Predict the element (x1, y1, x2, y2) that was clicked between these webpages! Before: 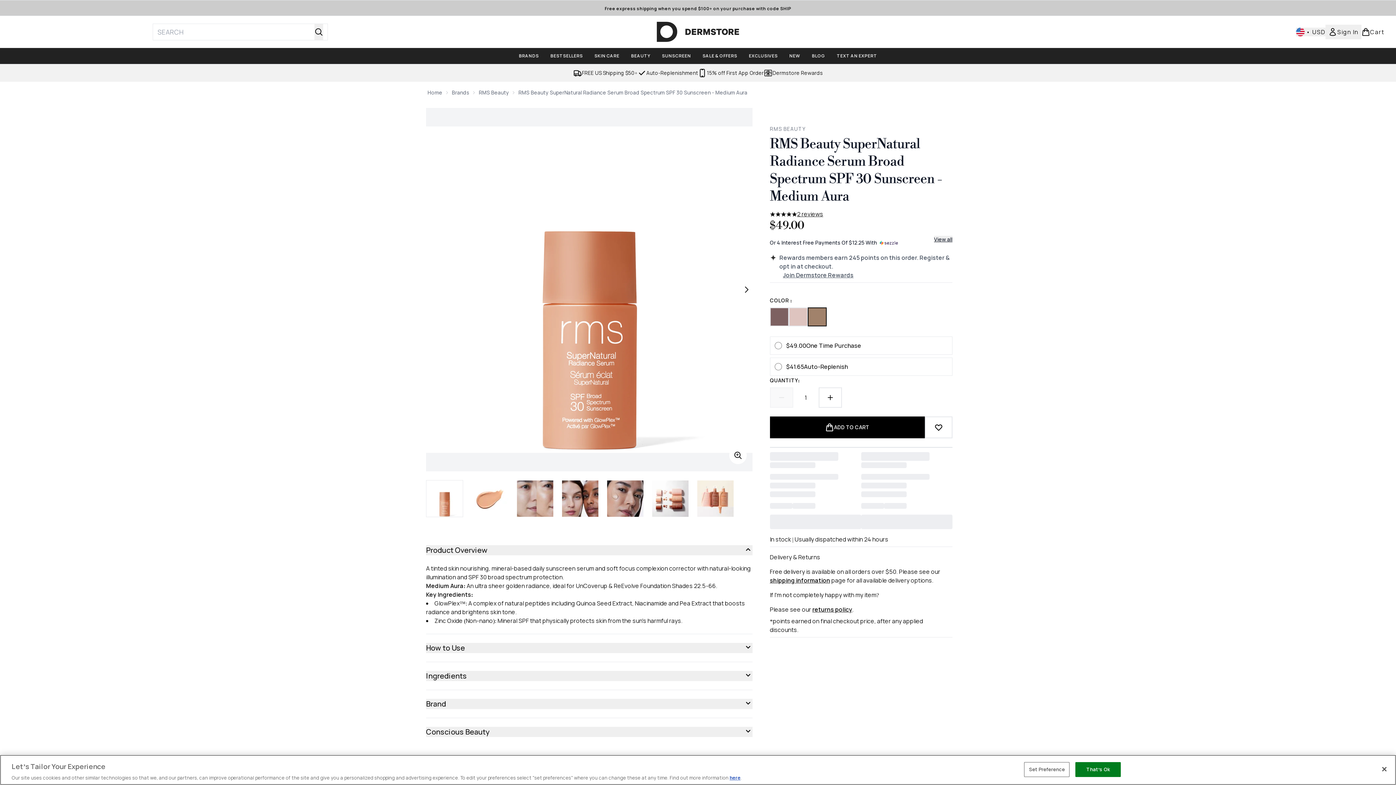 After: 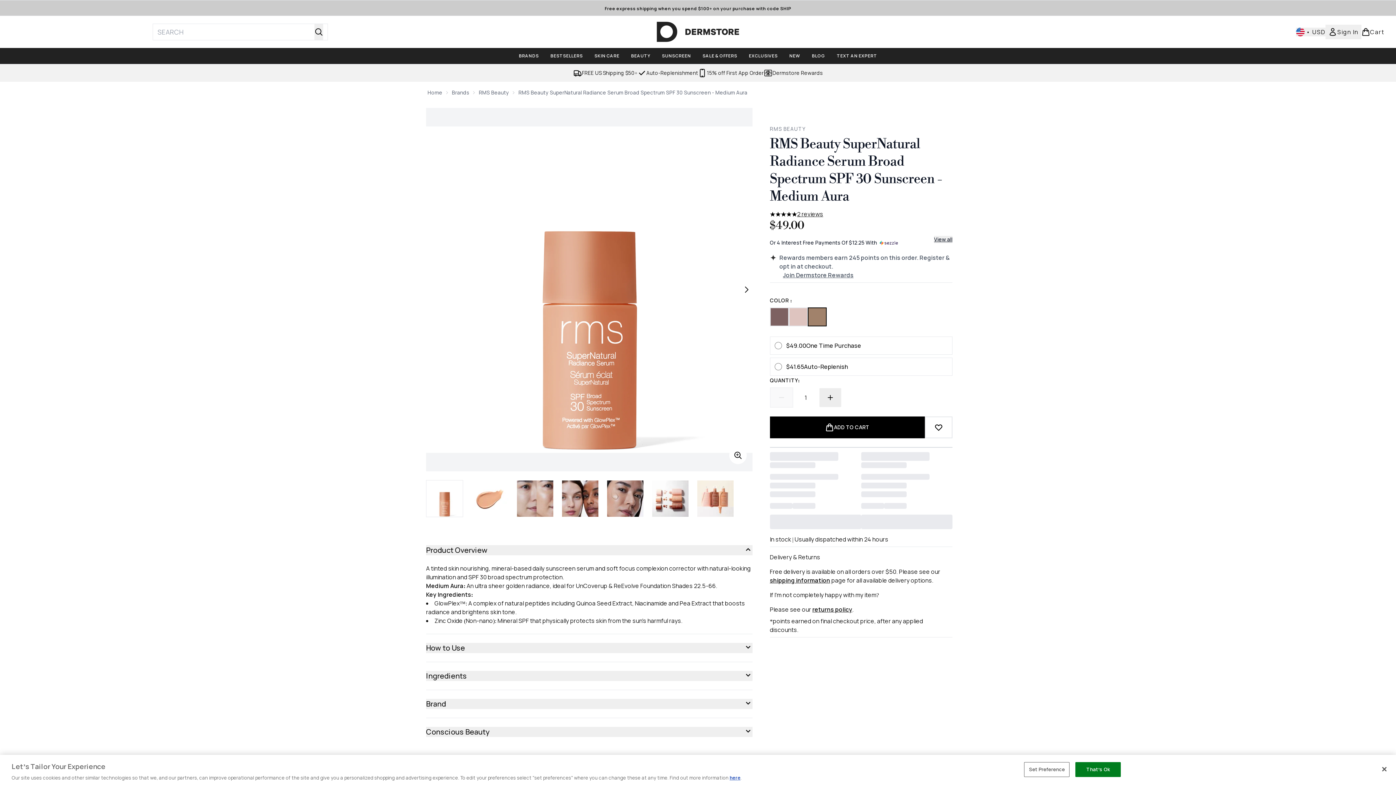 Action: bbox: (818, 387, 842, 408) label: Increase quantity